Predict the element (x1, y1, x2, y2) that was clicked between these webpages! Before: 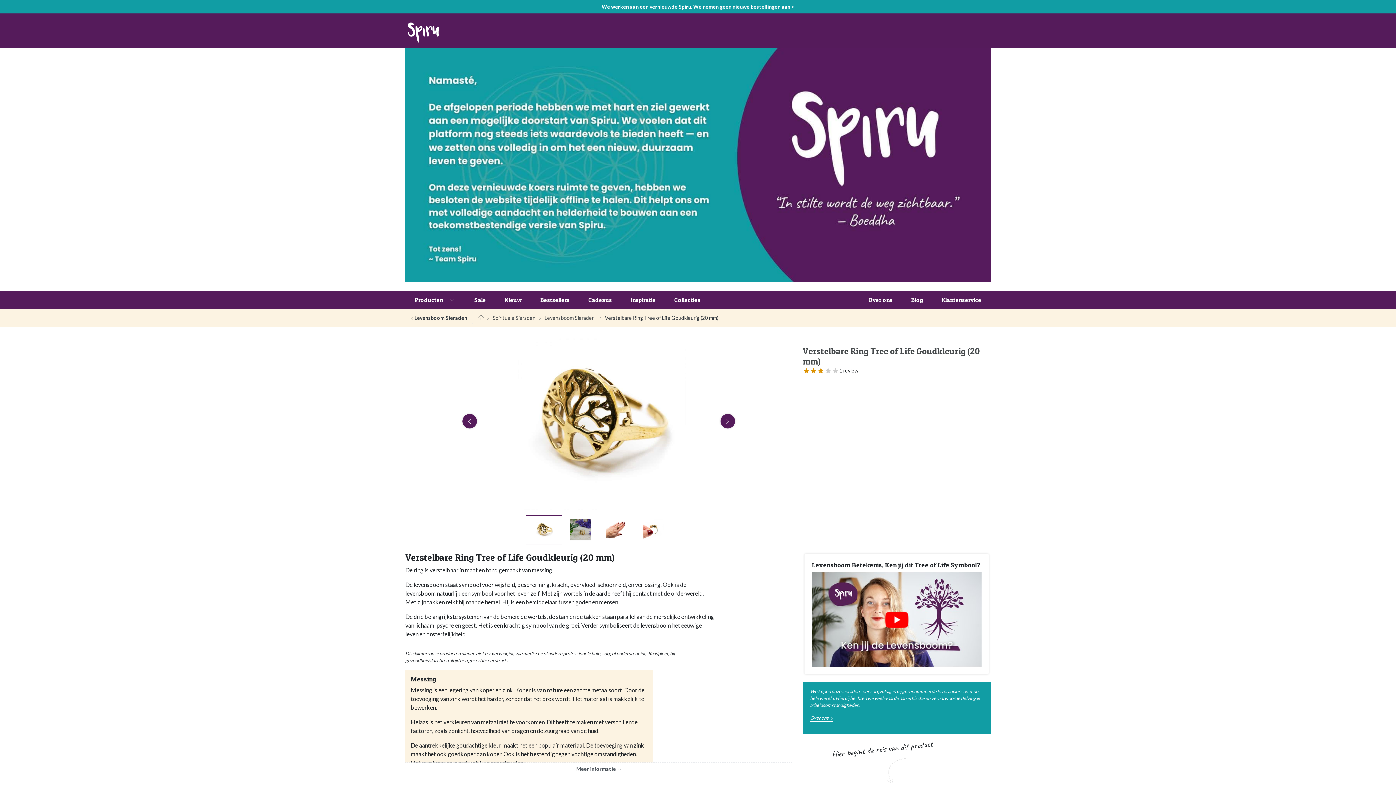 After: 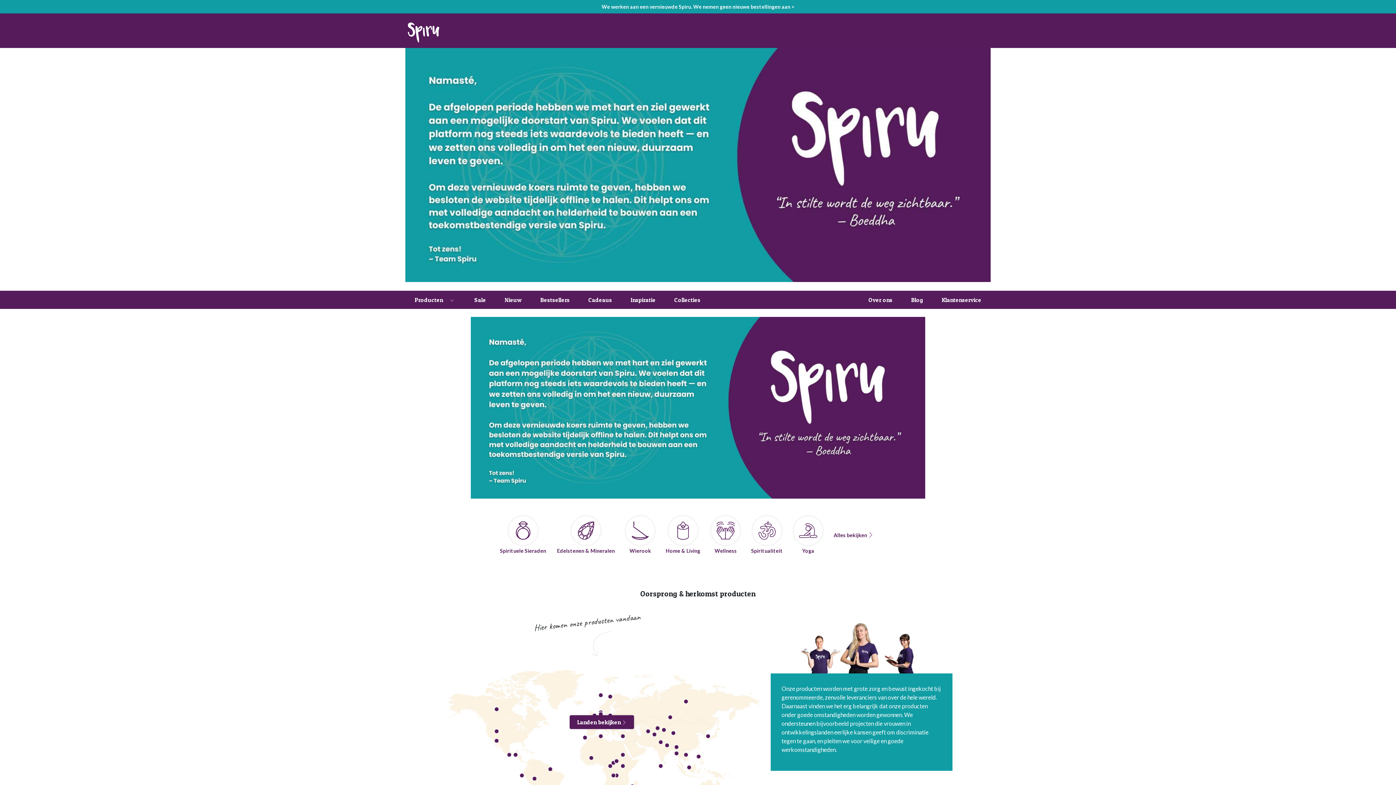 Action: bbox: (408, 22, 439, 42)